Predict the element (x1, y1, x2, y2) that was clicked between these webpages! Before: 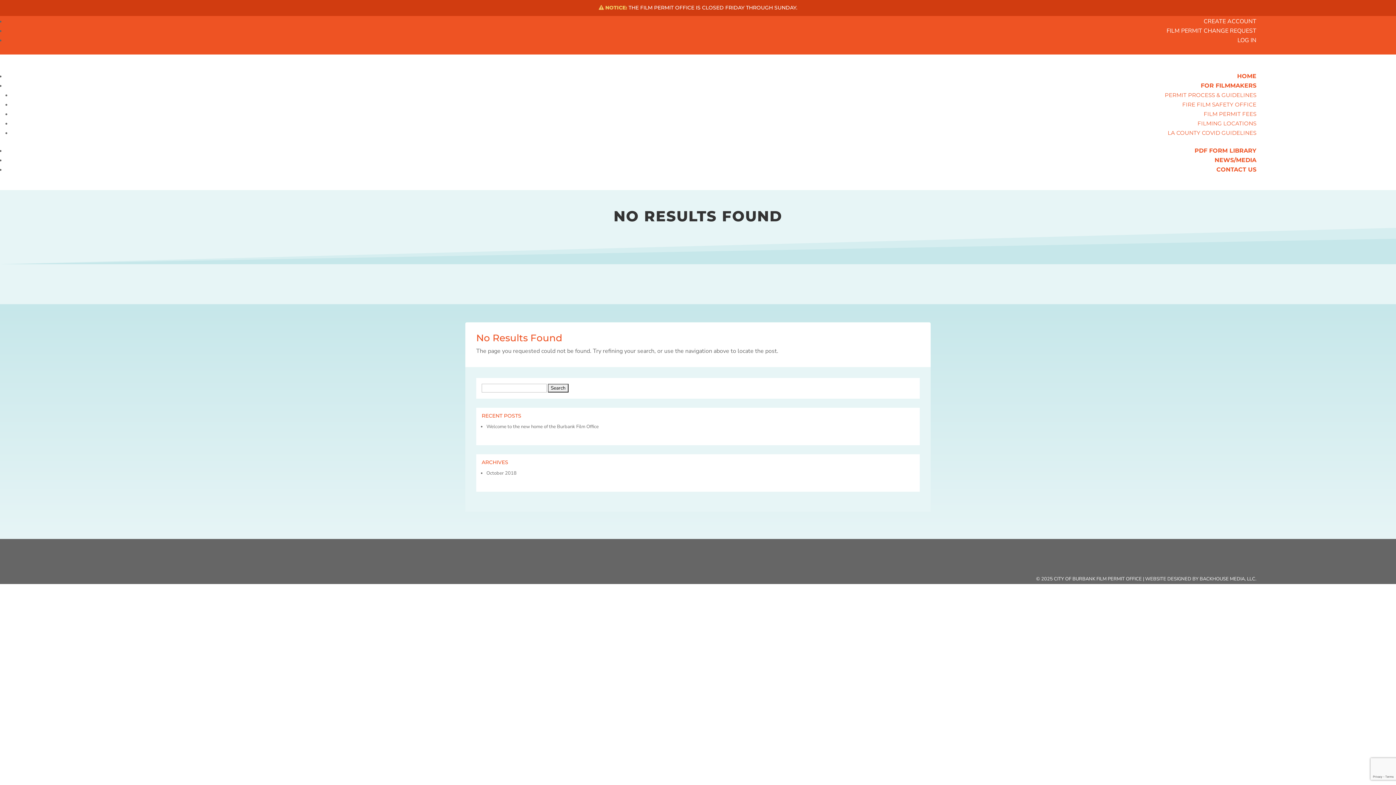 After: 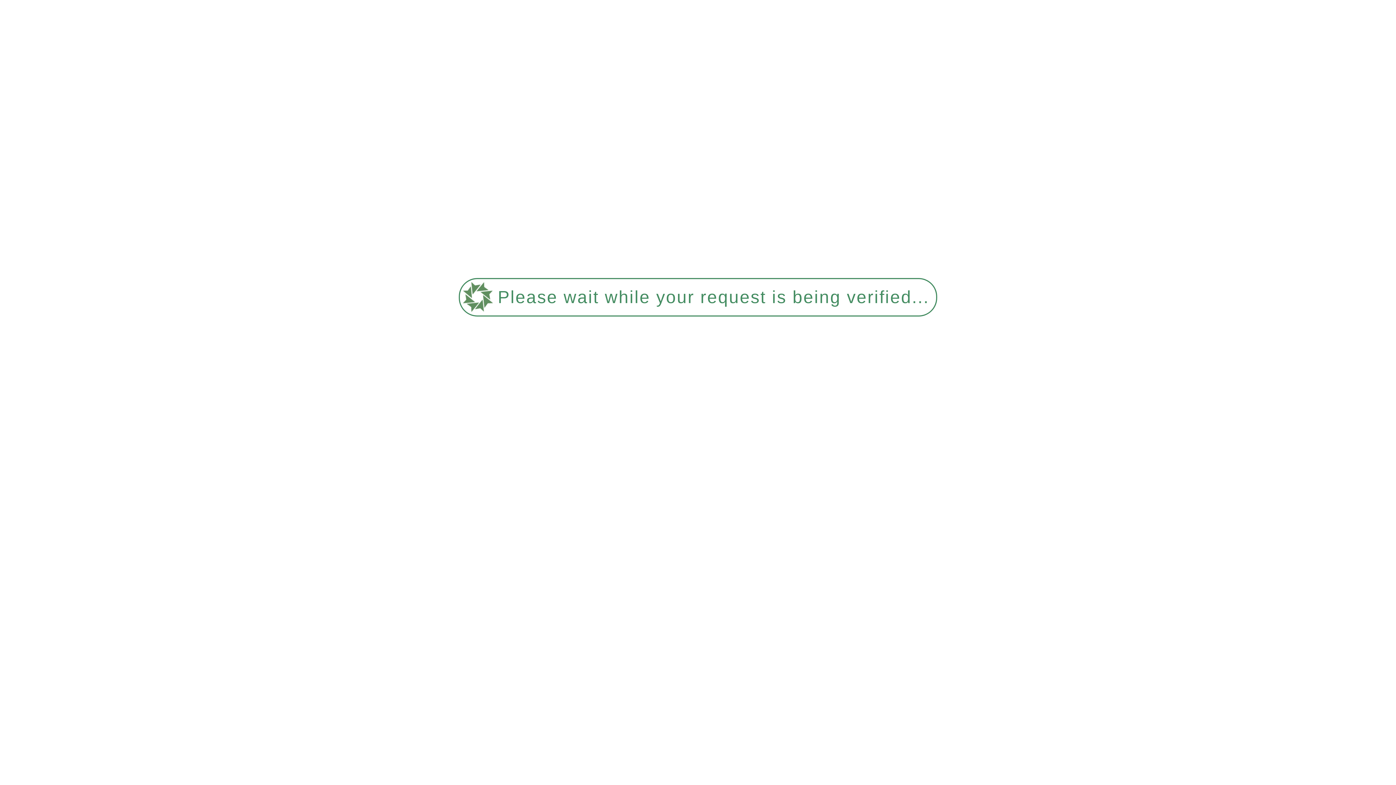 Action: bbox: (1201, 82, 1256, 89) label: FOR FILMMAKERS